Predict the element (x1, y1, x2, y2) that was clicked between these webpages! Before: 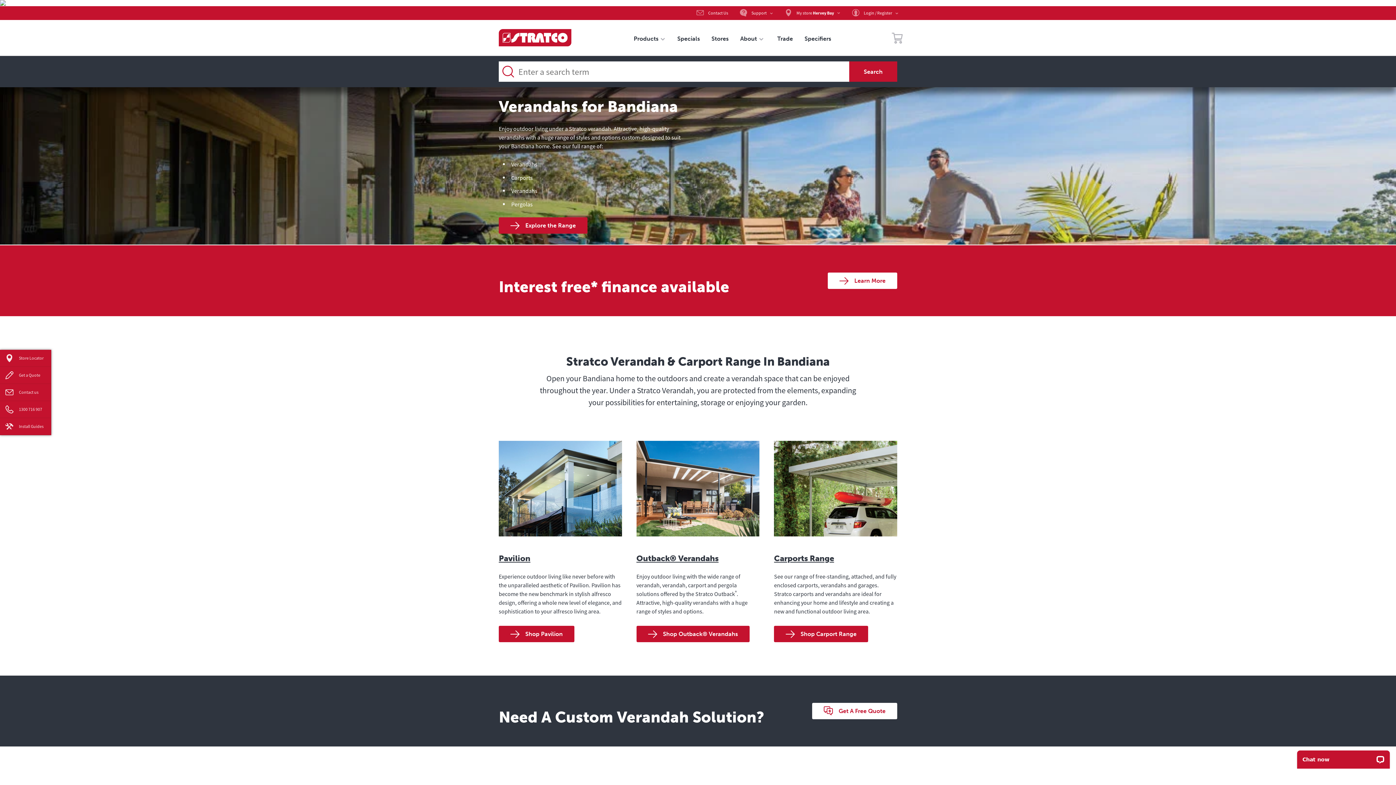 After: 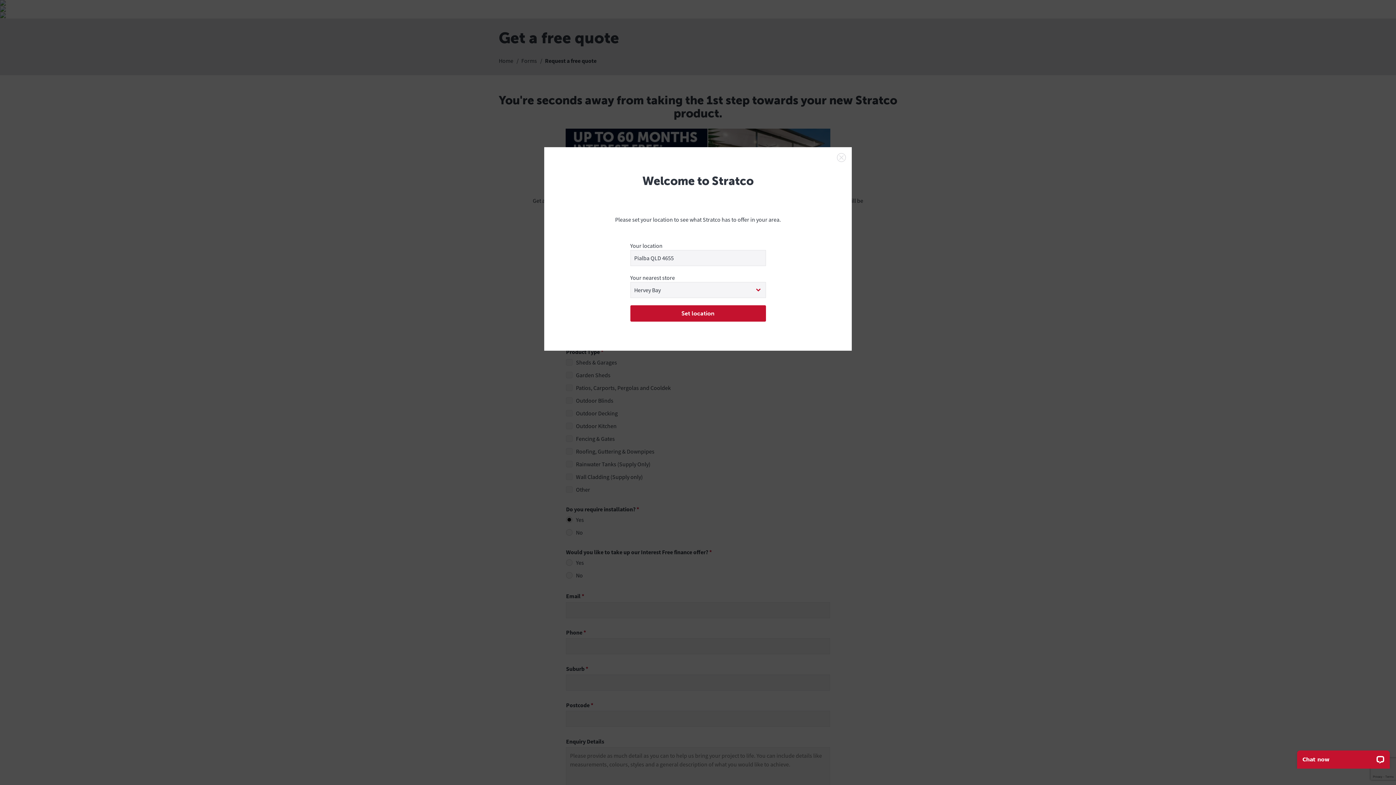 Action: bbox: (812, 703, 897, 719) label: Get A Free Quote